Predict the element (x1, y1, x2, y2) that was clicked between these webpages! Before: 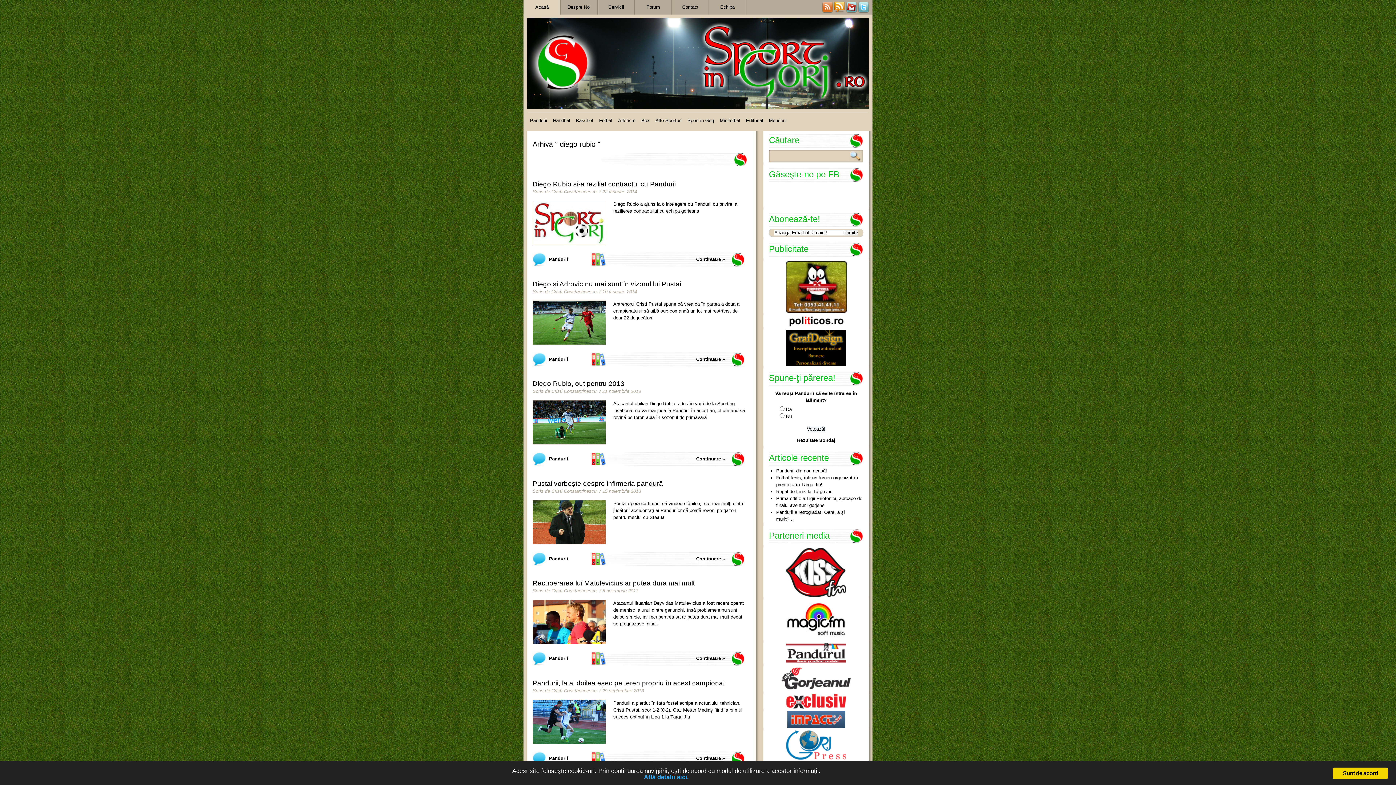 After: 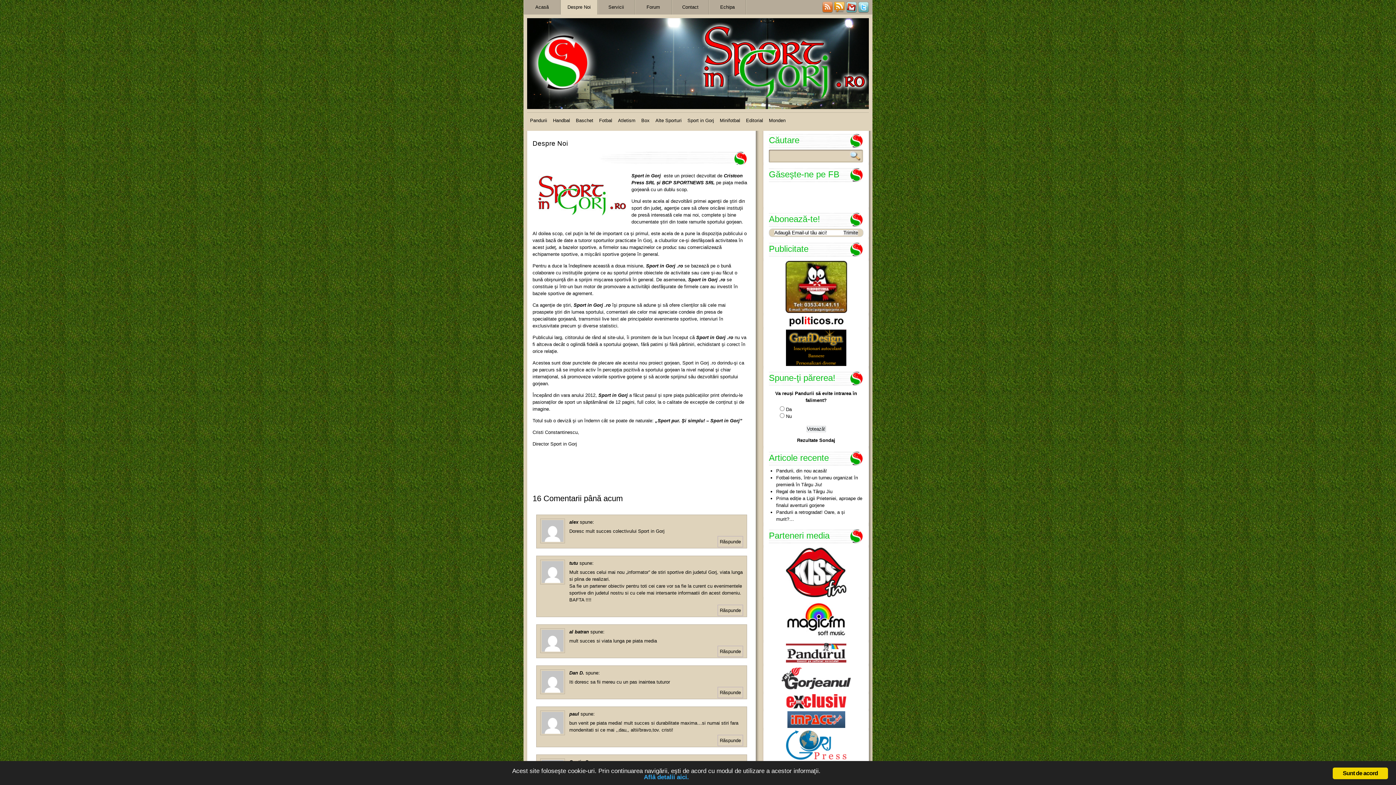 Action: bbox: (561, 0, 597, 14) label: Despre Noi